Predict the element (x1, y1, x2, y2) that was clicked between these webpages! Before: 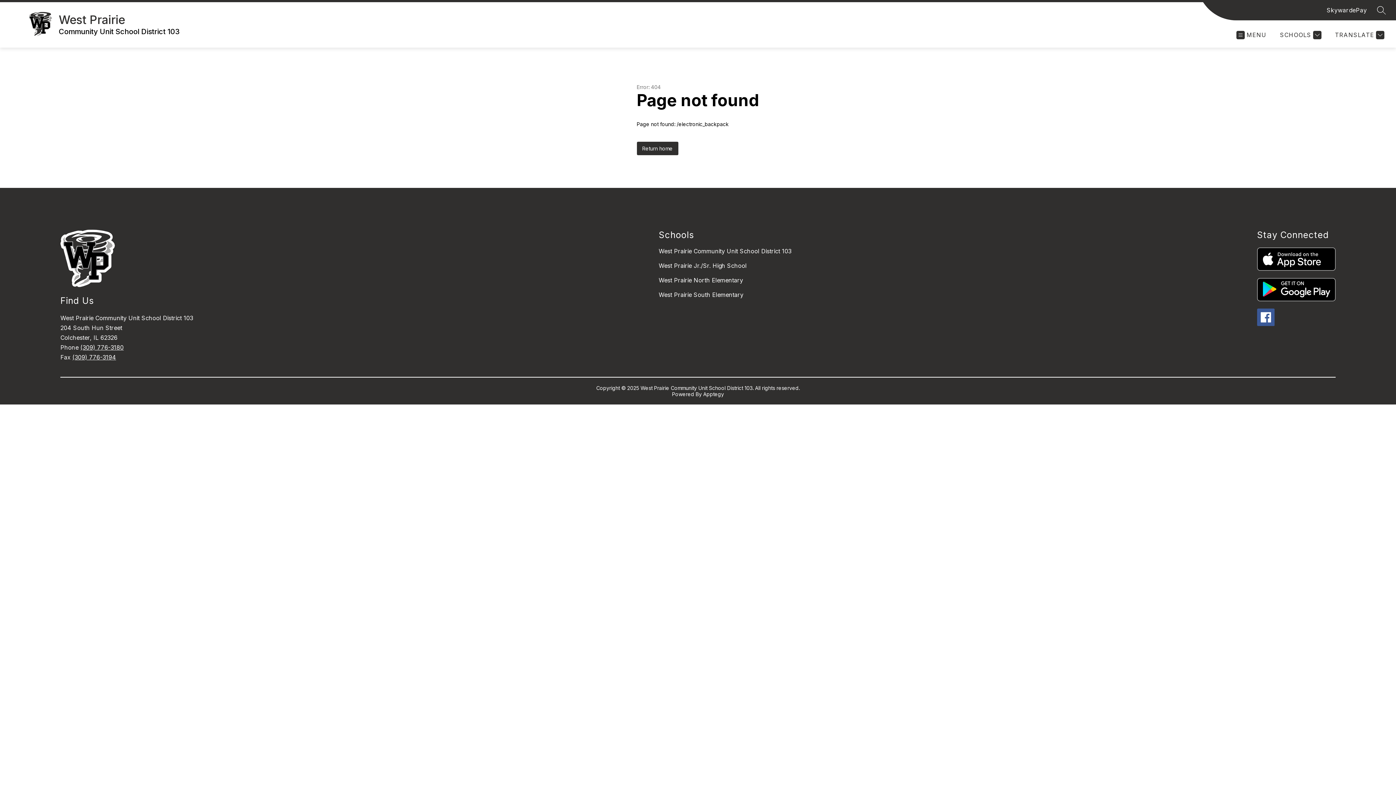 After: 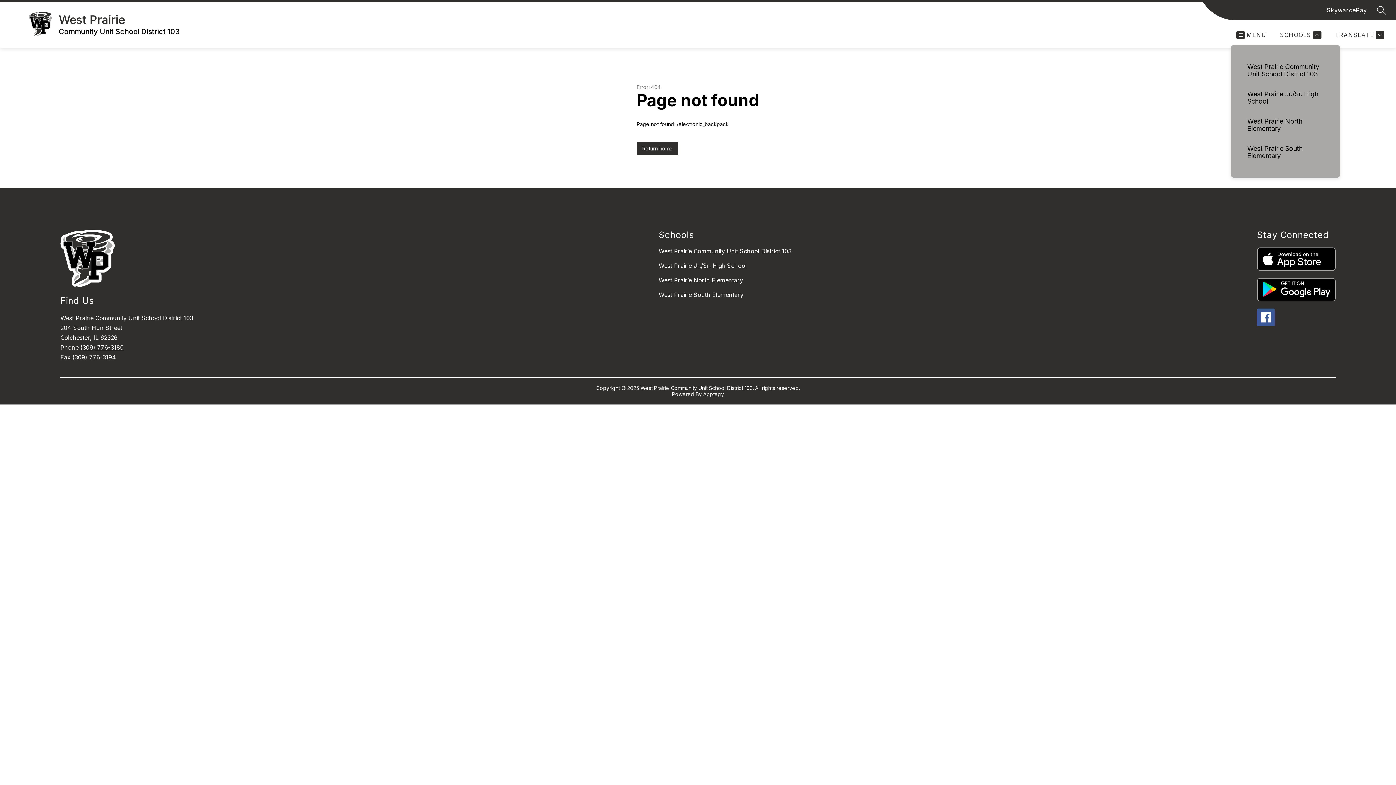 Action: label: SCHOOLS bbox: (1278, 30, 1321, 39)